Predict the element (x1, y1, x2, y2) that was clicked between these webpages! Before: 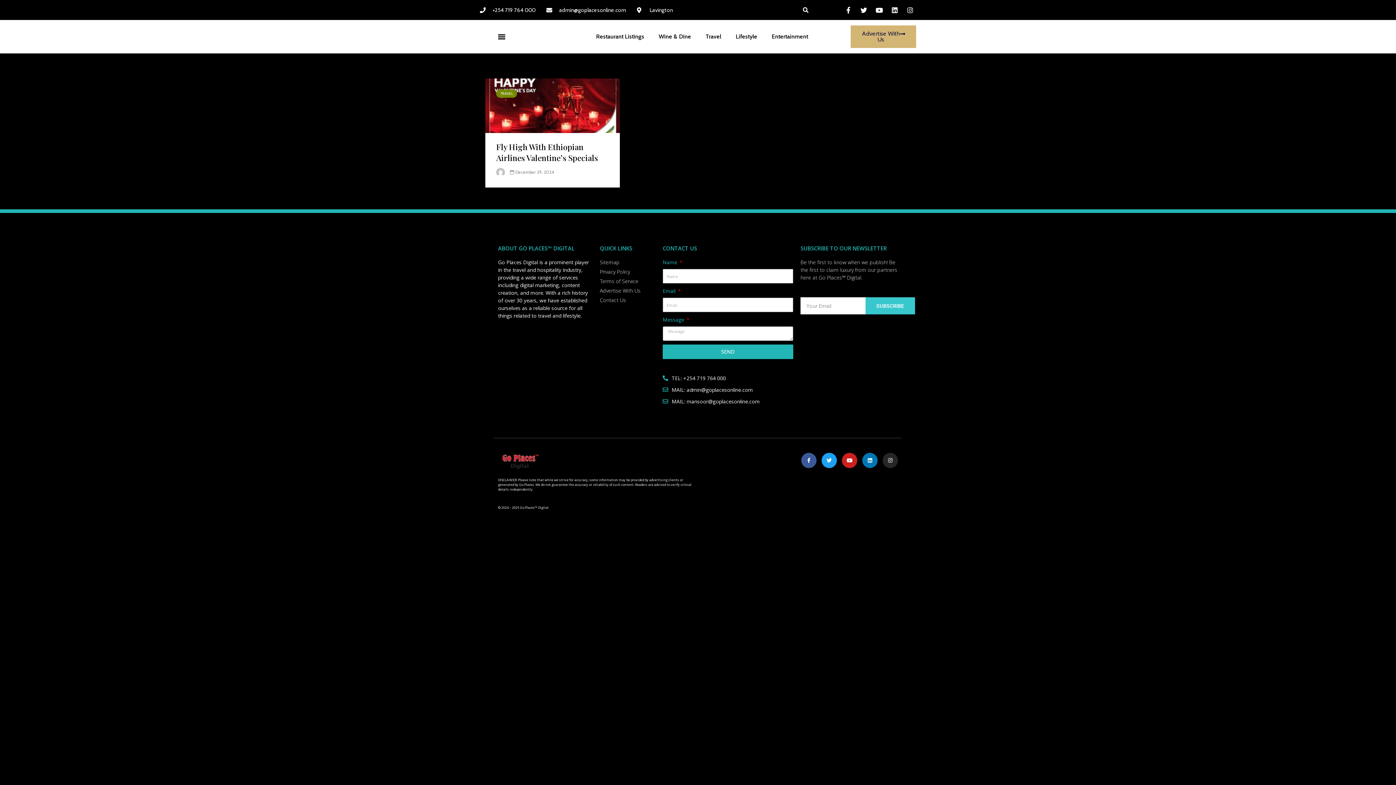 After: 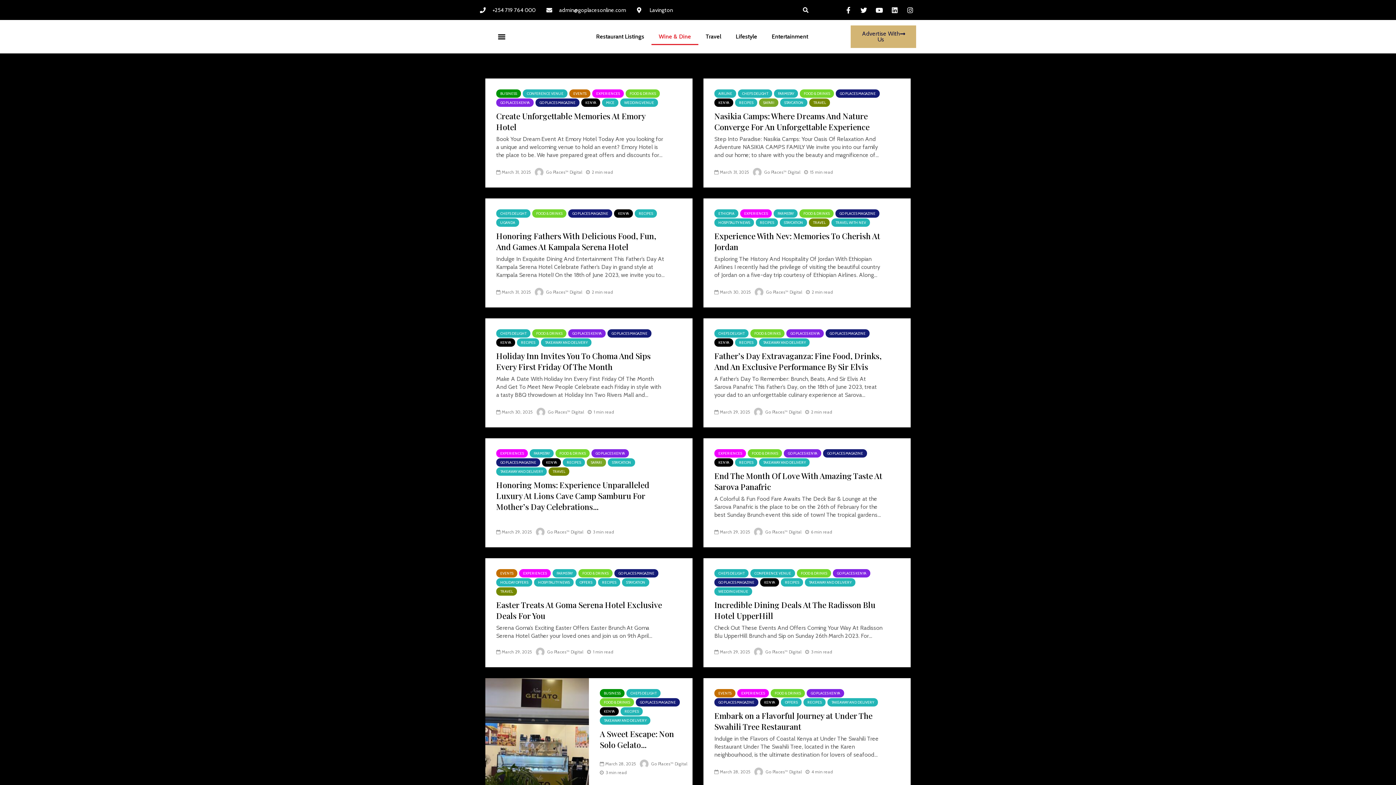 Action: label: Wine & Dine bbox: (651, 28, 698, 45)